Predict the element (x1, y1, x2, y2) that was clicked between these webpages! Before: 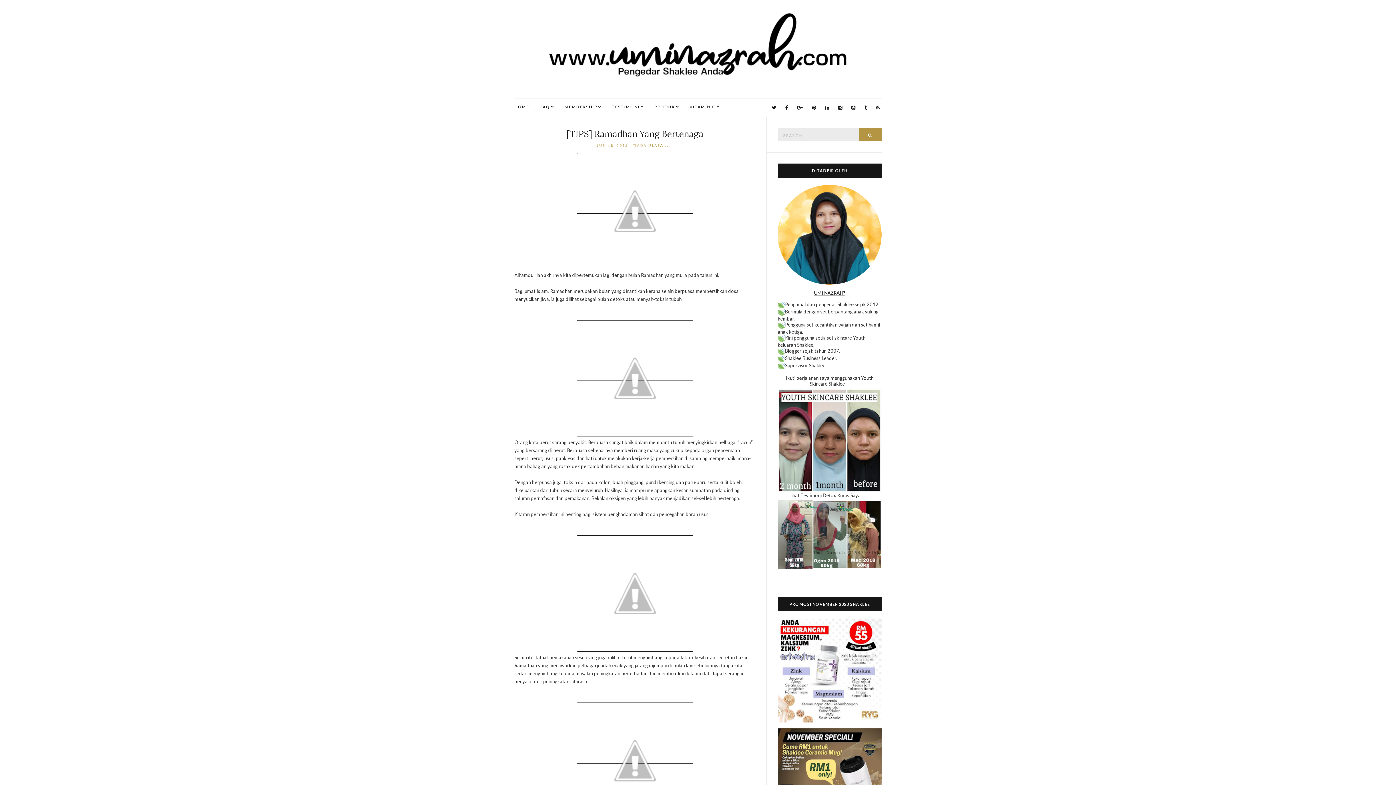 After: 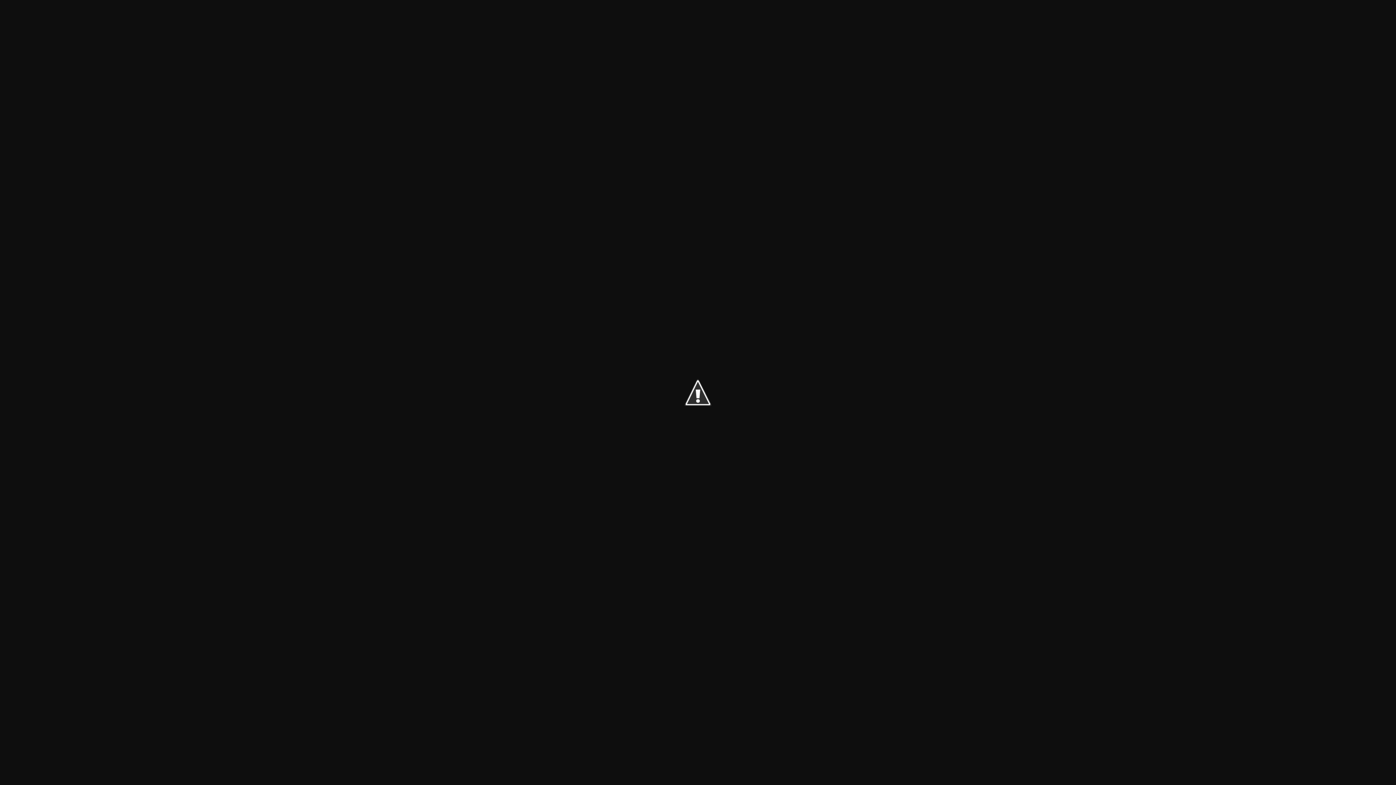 Action: bbox: (576, 757, 693, 764)